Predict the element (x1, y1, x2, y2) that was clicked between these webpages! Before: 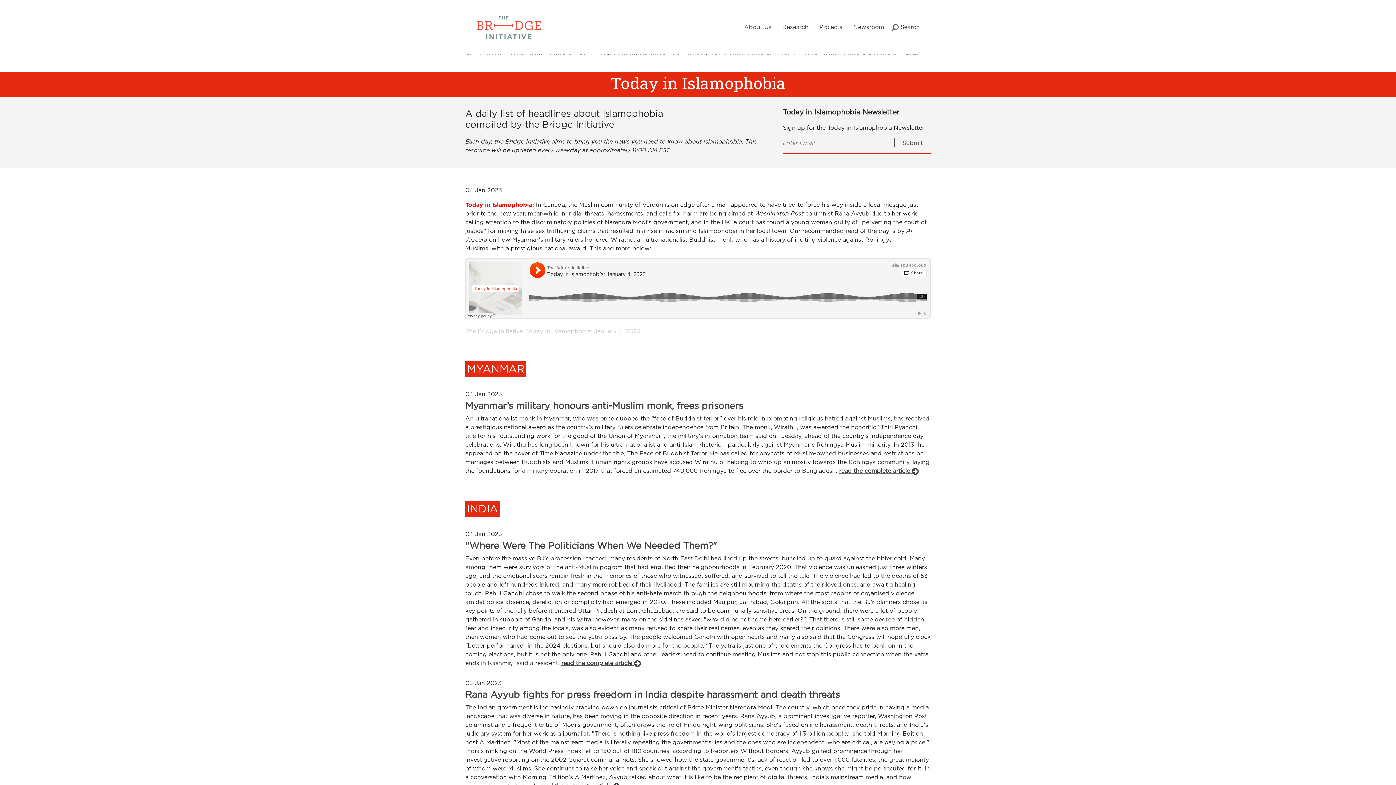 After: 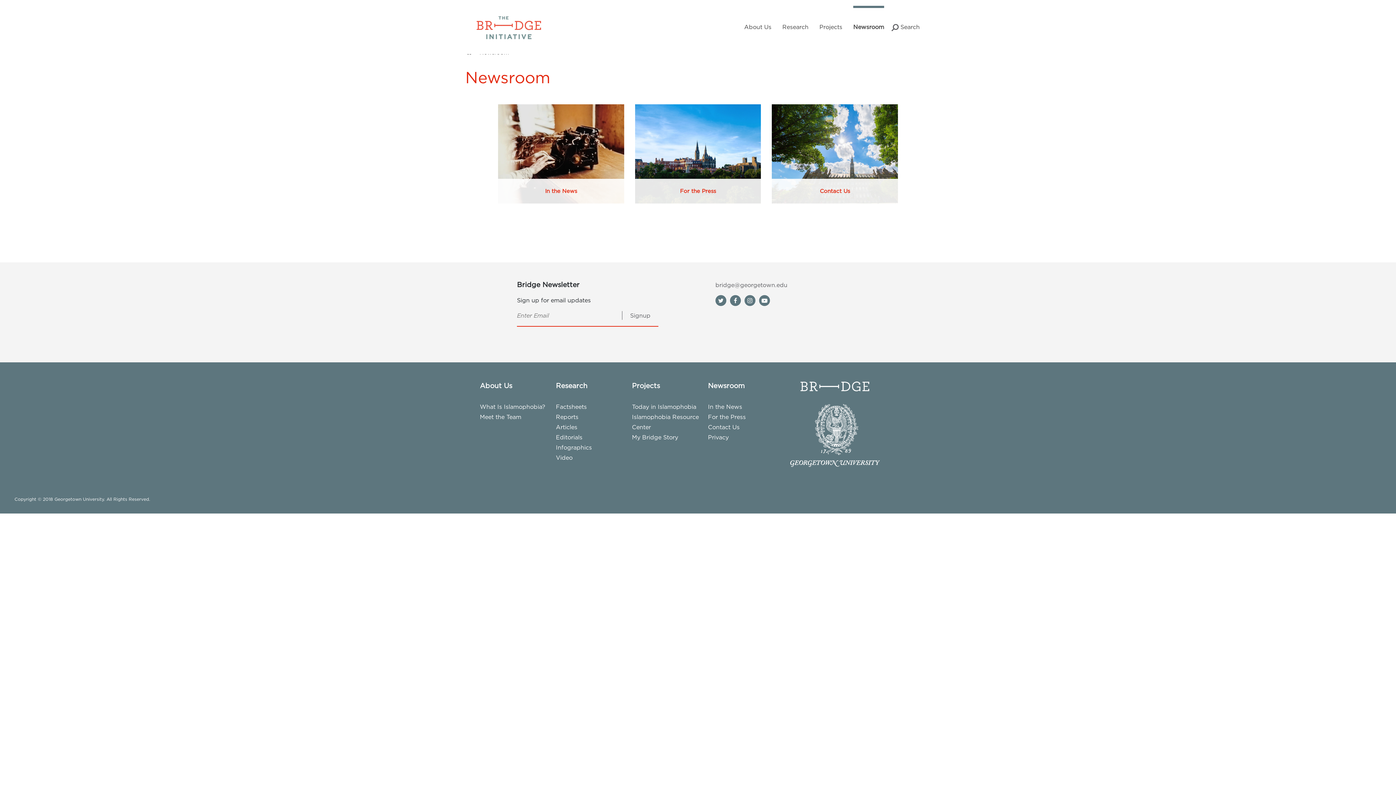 Action: bbox: (853, 5, 884, 48) label: Newsroom